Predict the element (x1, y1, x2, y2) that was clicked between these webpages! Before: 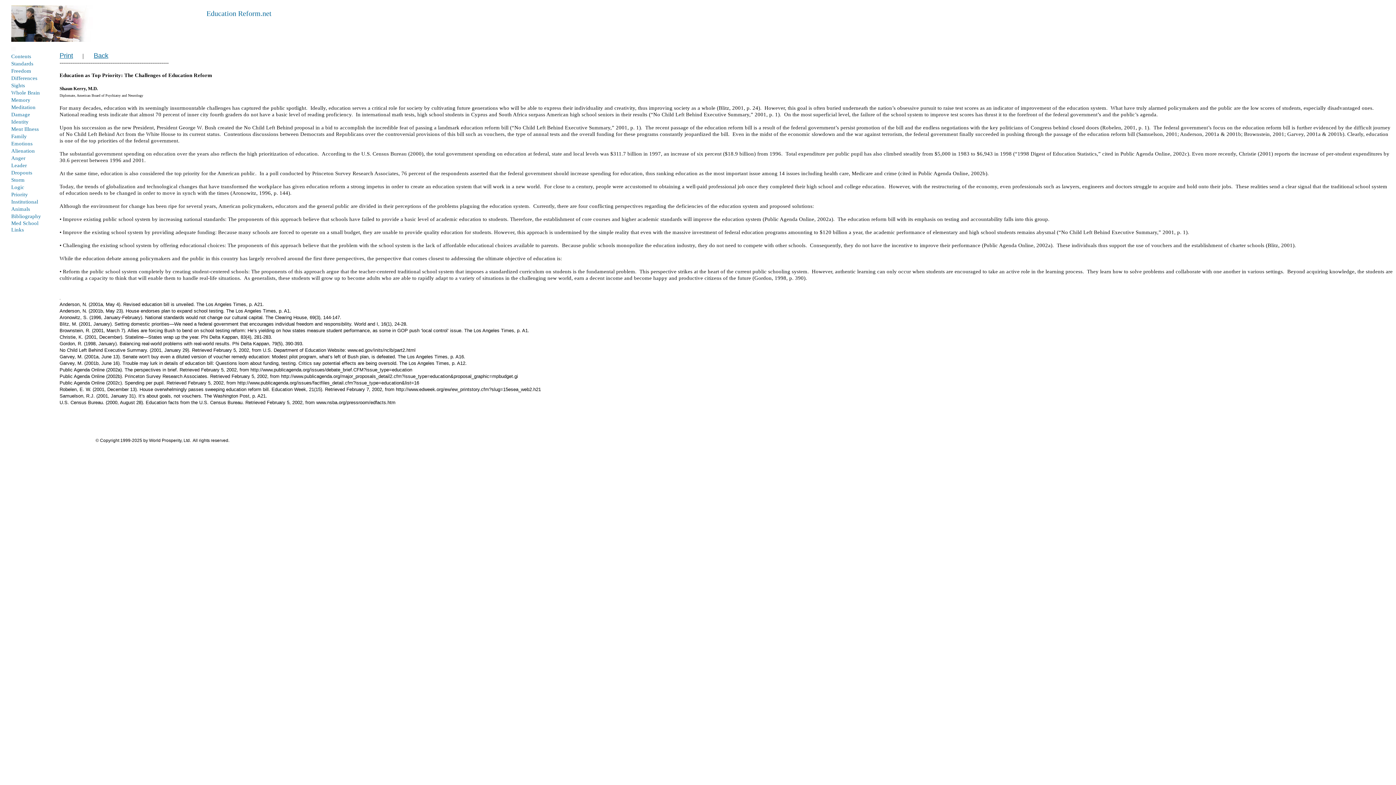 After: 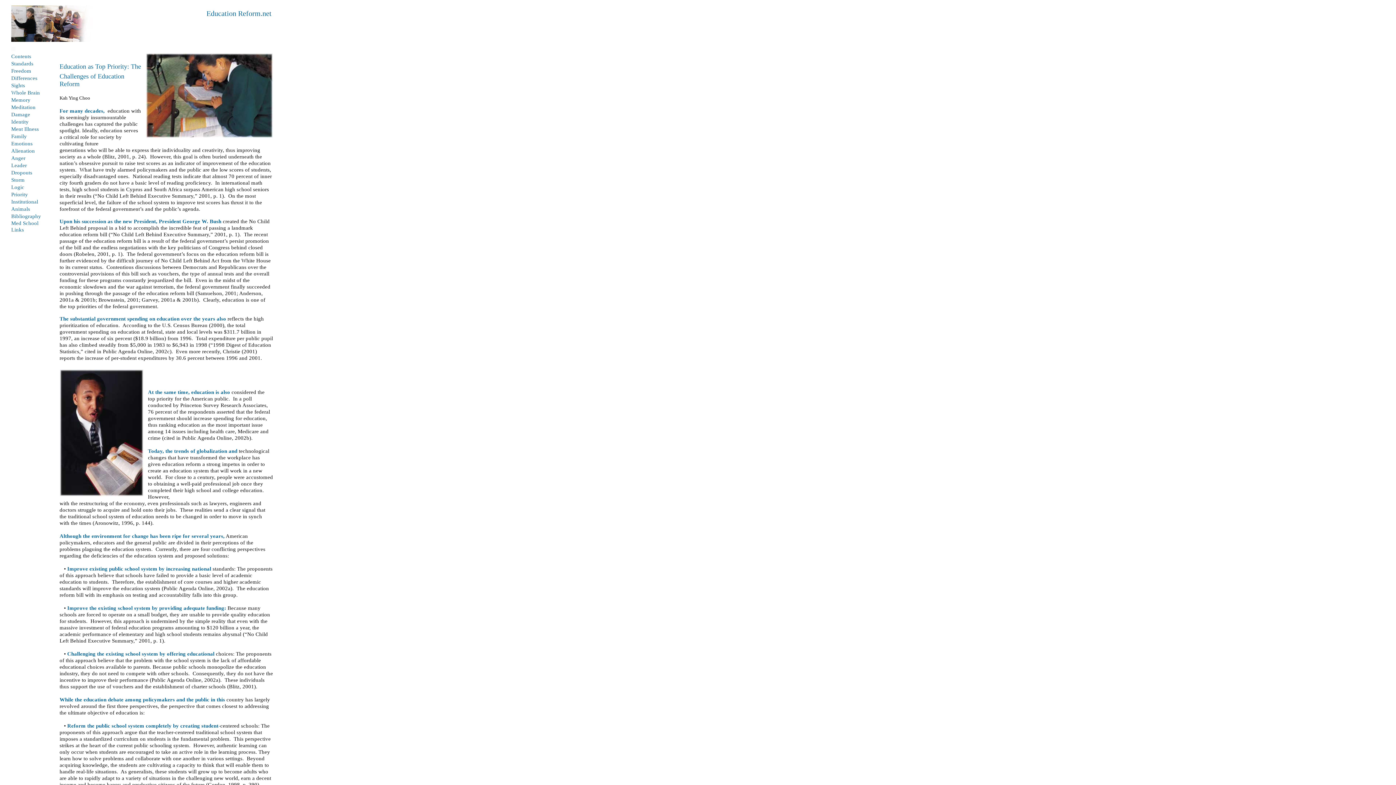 Action: bbox: (93, 52, 108, 59) label: Back